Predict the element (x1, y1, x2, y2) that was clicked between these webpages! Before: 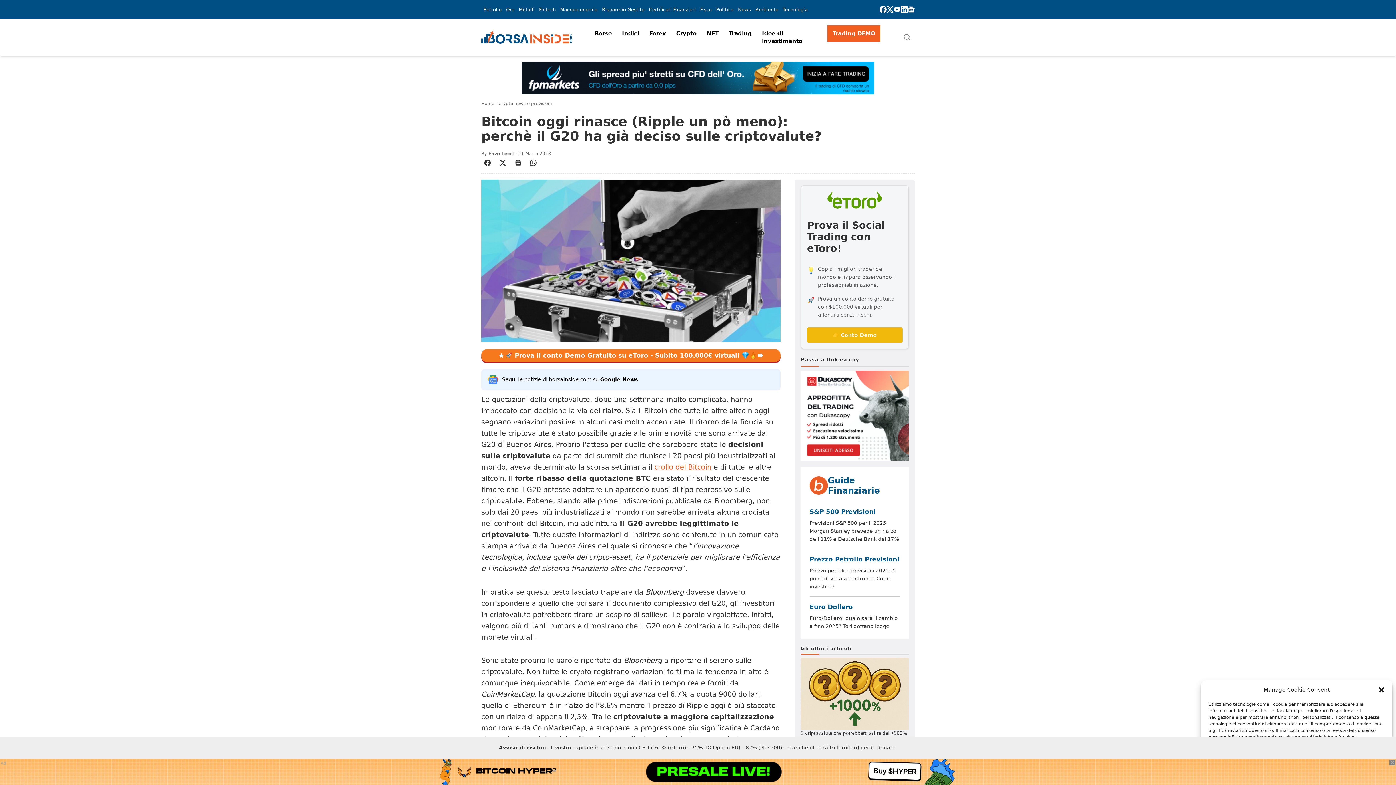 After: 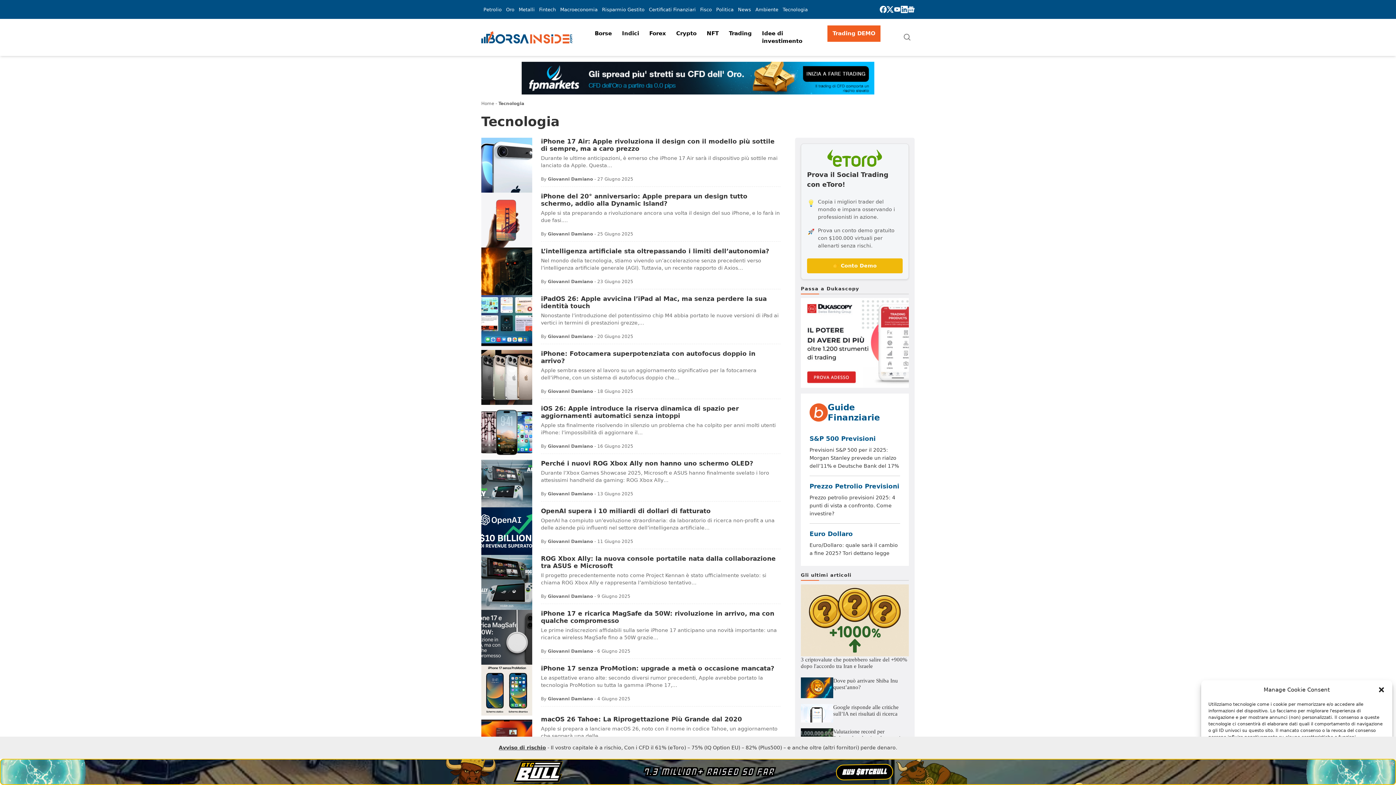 Action: label: Tecnologia bbox: (780, 1, 810, 17)